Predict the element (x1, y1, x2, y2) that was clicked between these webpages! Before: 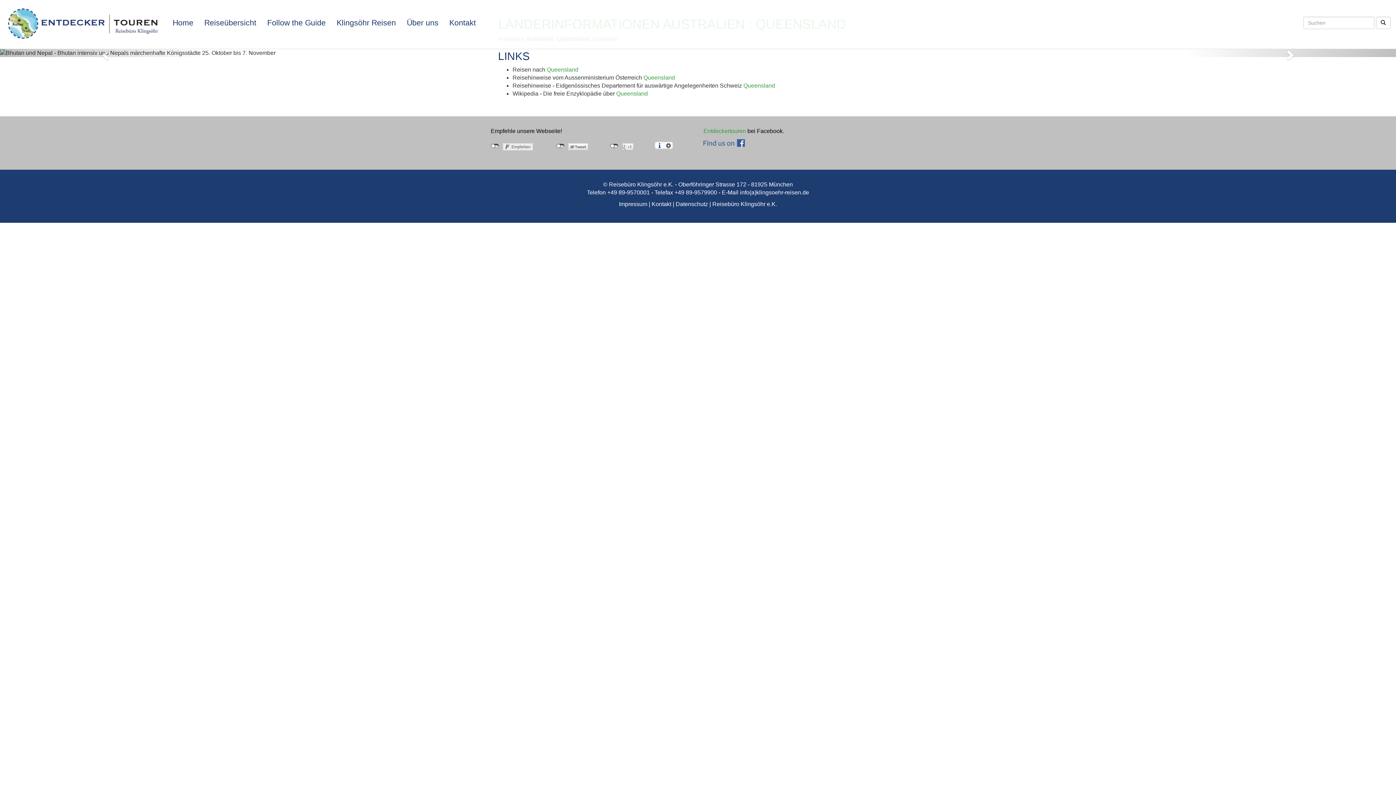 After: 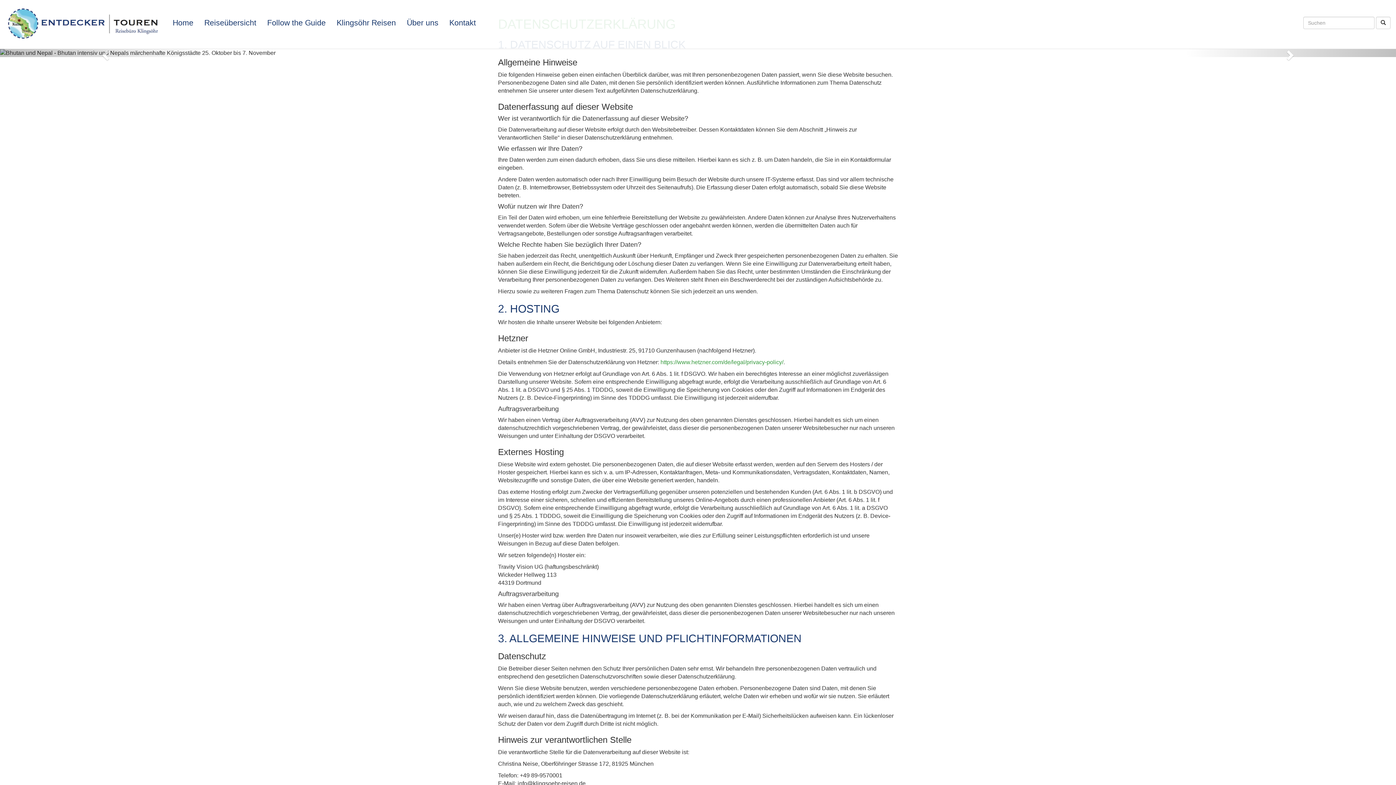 Action: bbox: (675, 201, 708, 207) label: Datenschutz